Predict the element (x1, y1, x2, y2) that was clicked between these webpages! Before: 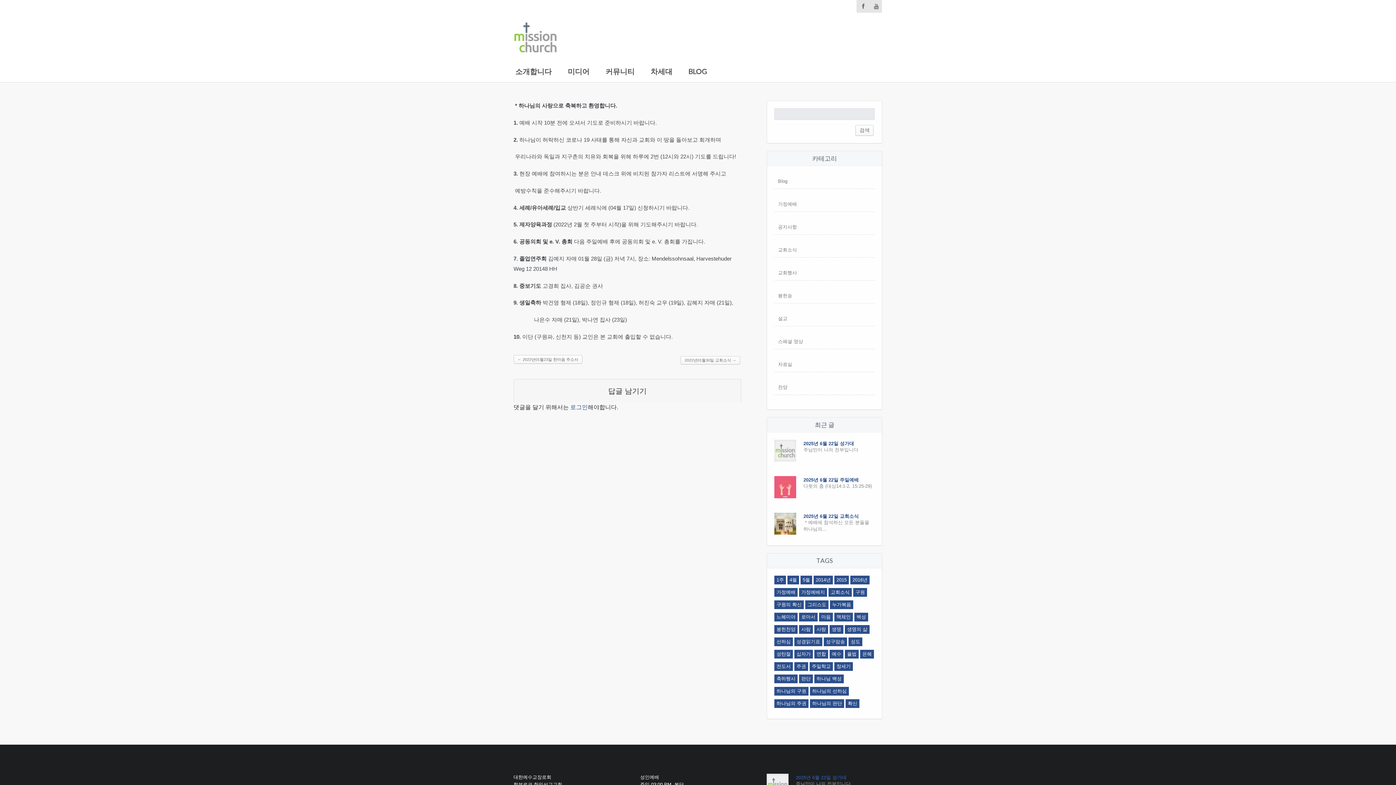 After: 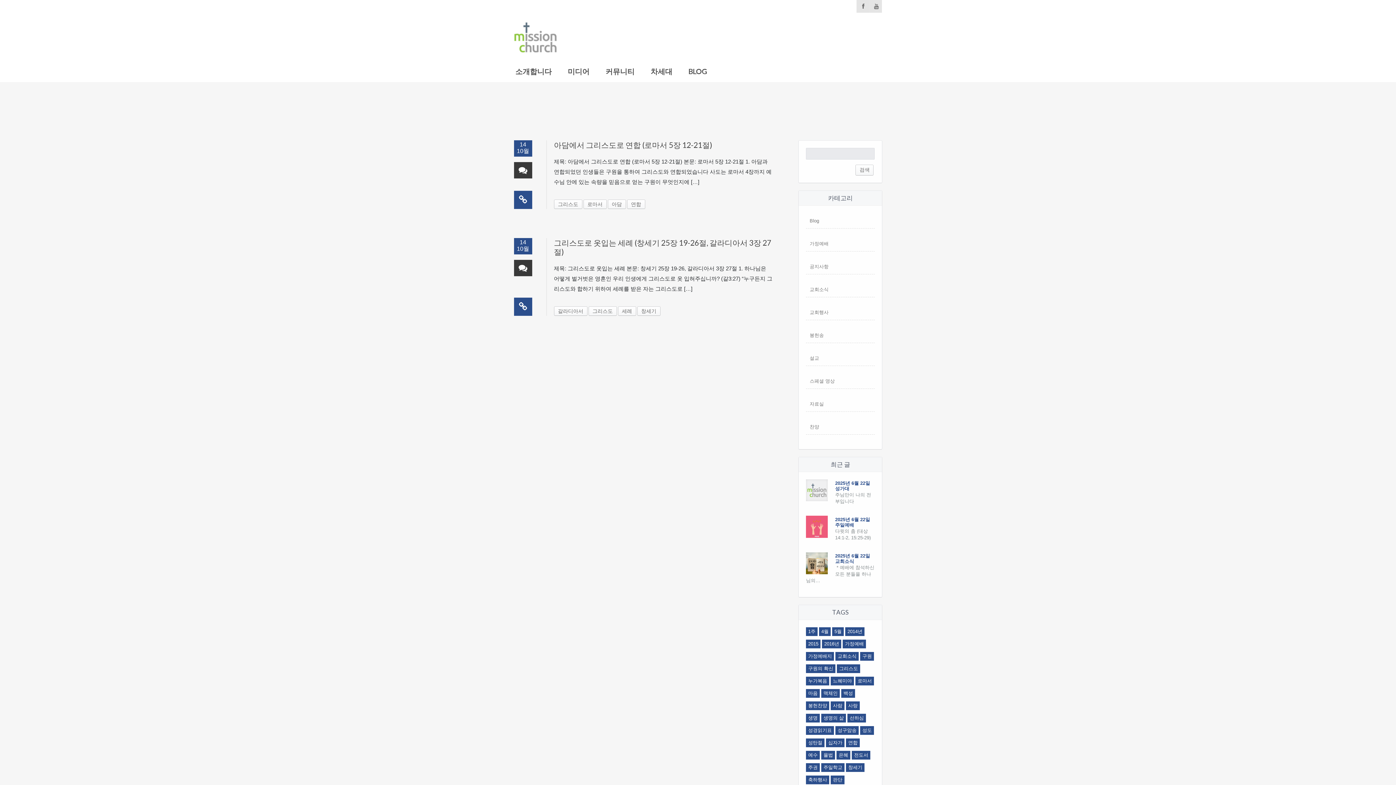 Action: label: 그리스도 (2 아이템) bbox: (805, 600, 828, 609)